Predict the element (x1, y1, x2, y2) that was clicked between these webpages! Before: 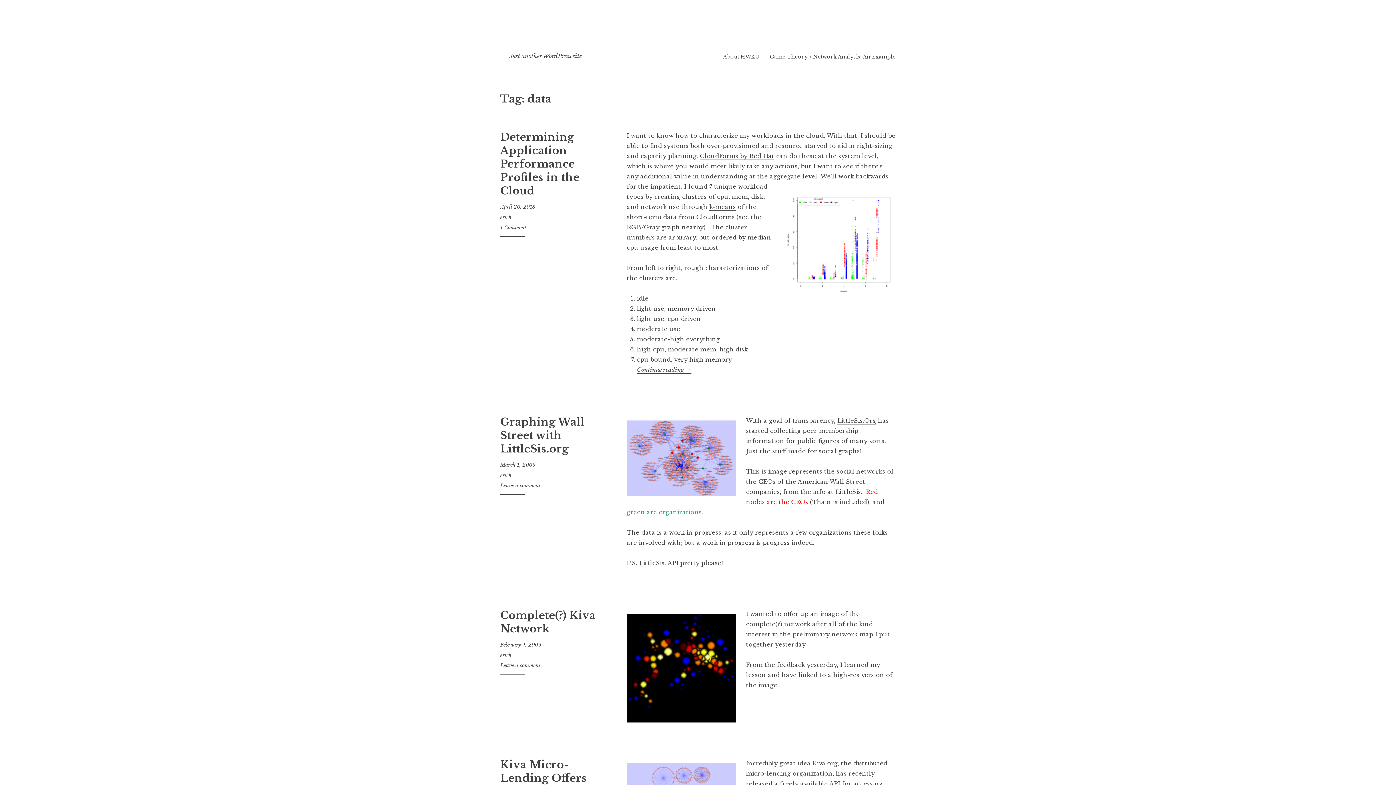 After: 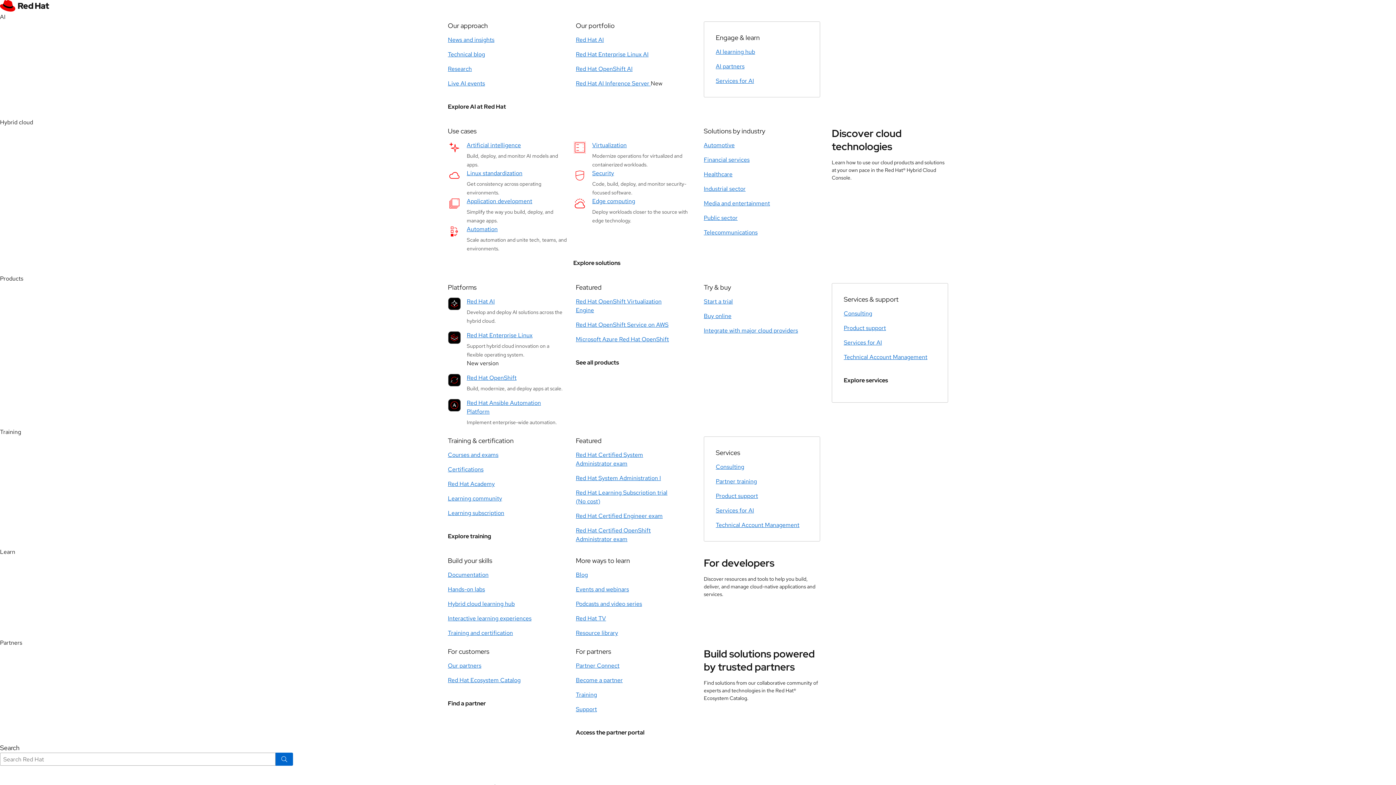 Action: bbox: (700, 152, 774, 160) label: CloudForms by Red Hat